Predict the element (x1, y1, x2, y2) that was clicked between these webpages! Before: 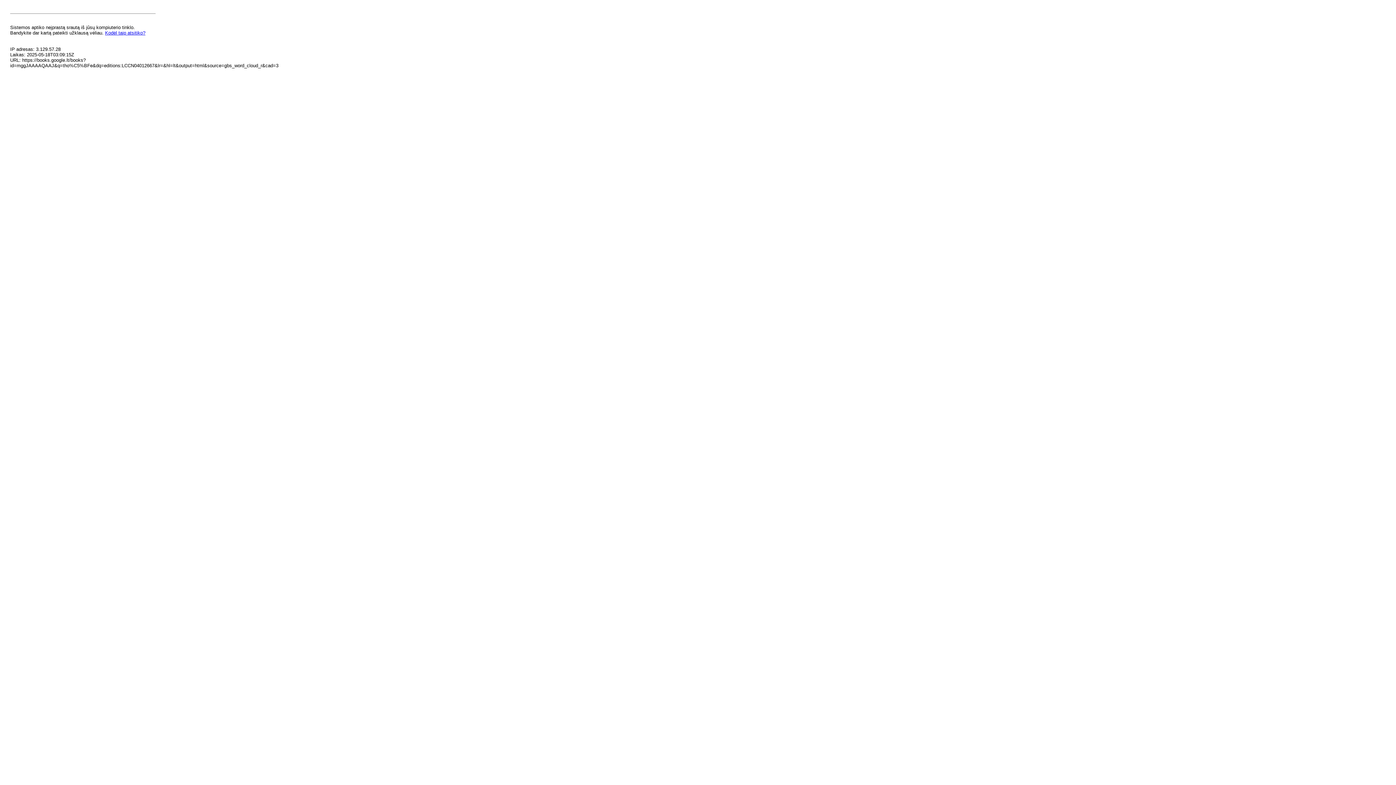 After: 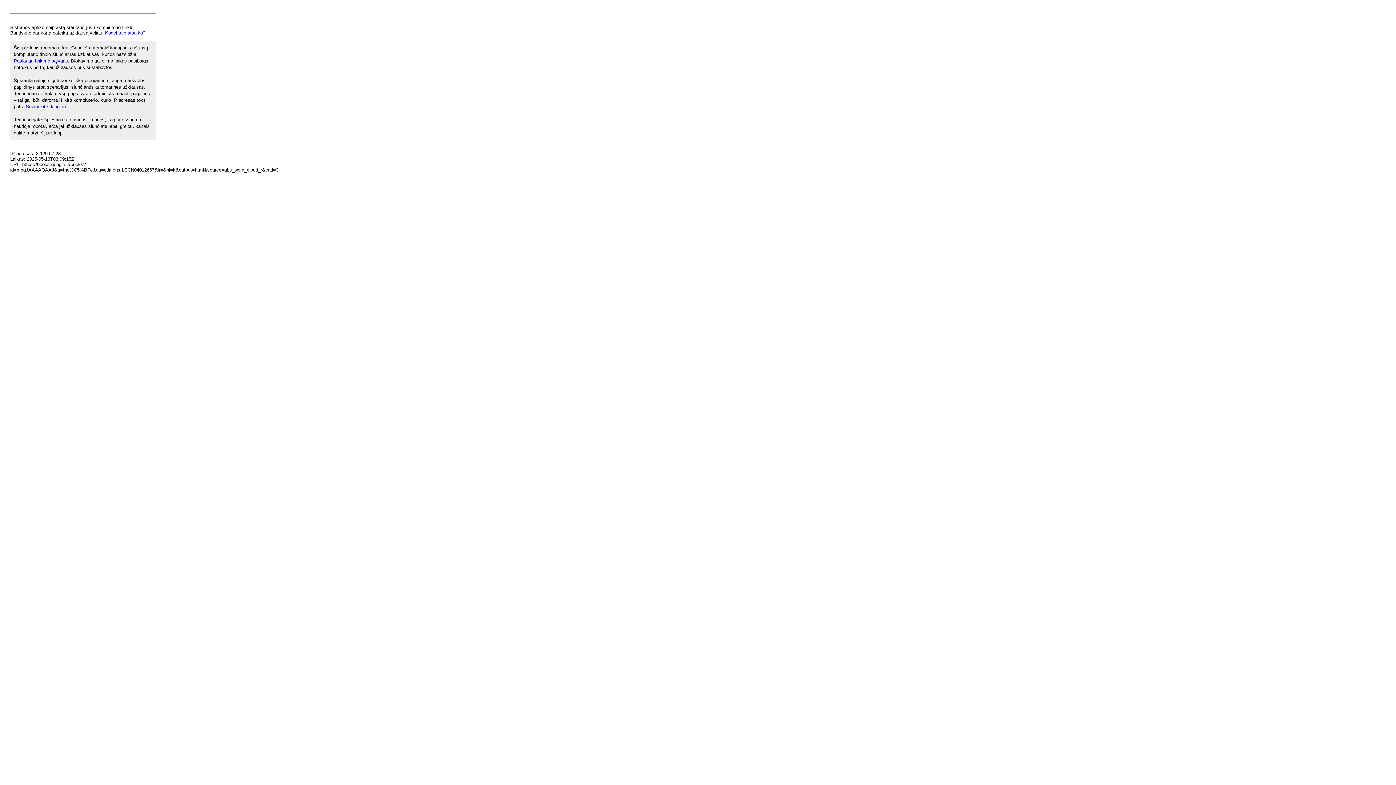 Action: label: Kodėl taip atsitiko? bbox: (105, 30, 145, 35)